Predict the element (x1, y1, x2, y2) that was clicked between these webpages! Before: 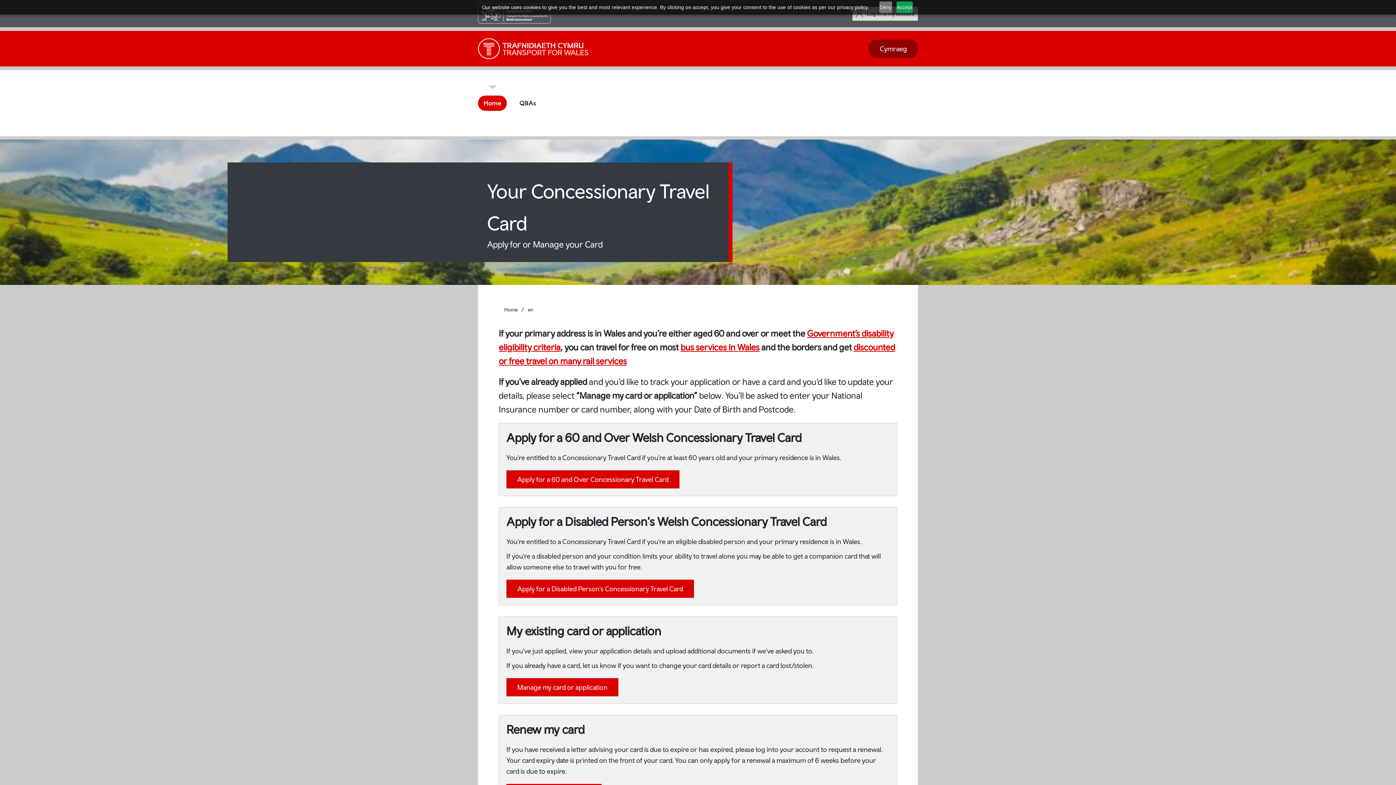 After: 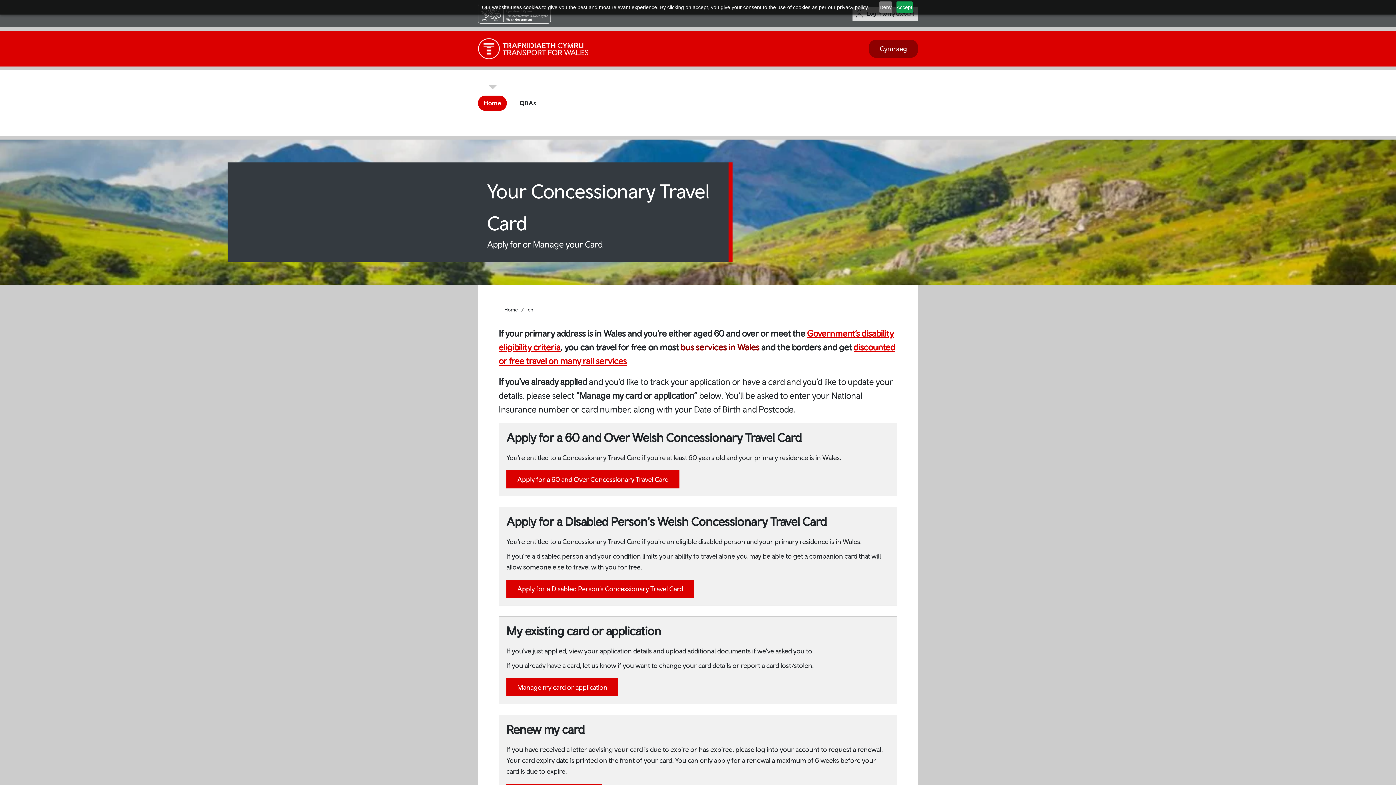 Action: label: bus services in Wales bbox: (680, 342, 759, 352)